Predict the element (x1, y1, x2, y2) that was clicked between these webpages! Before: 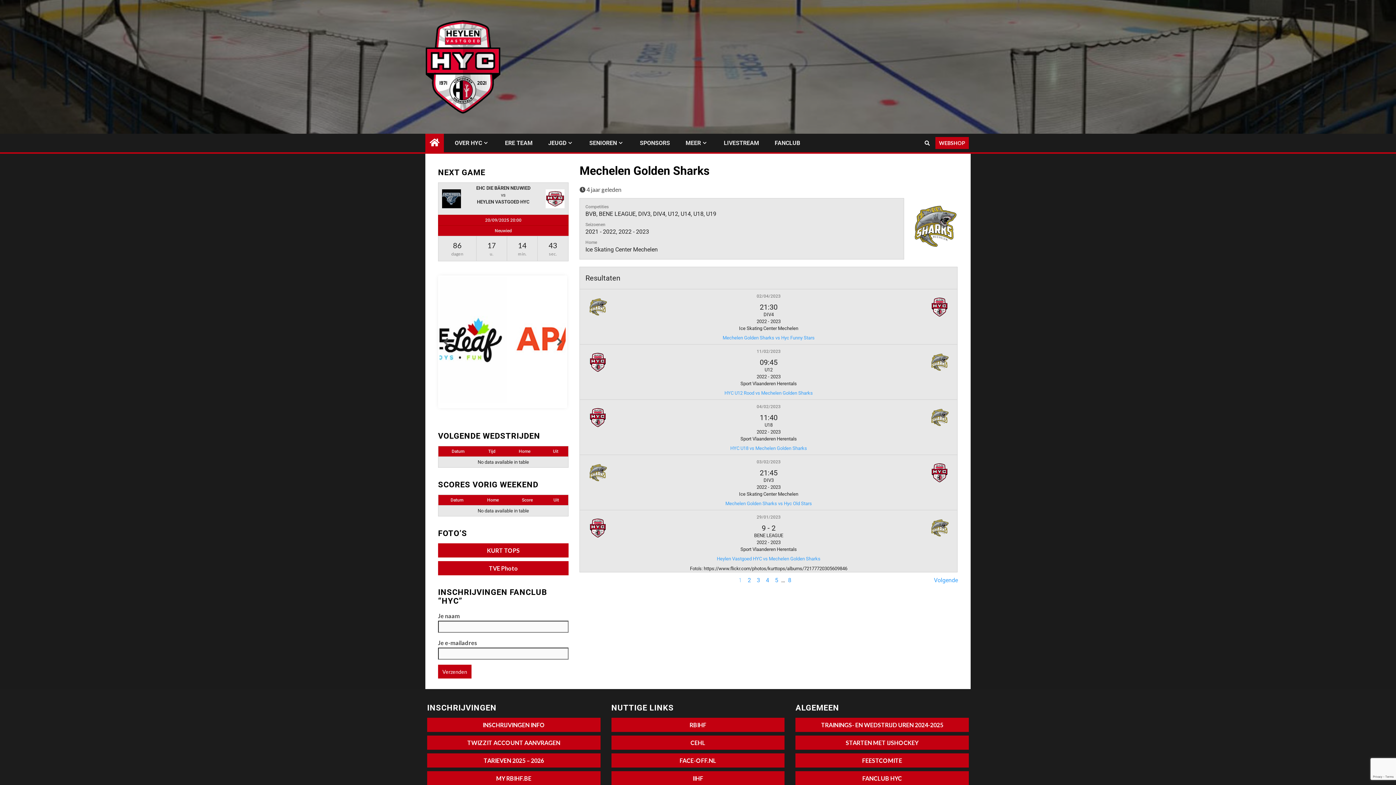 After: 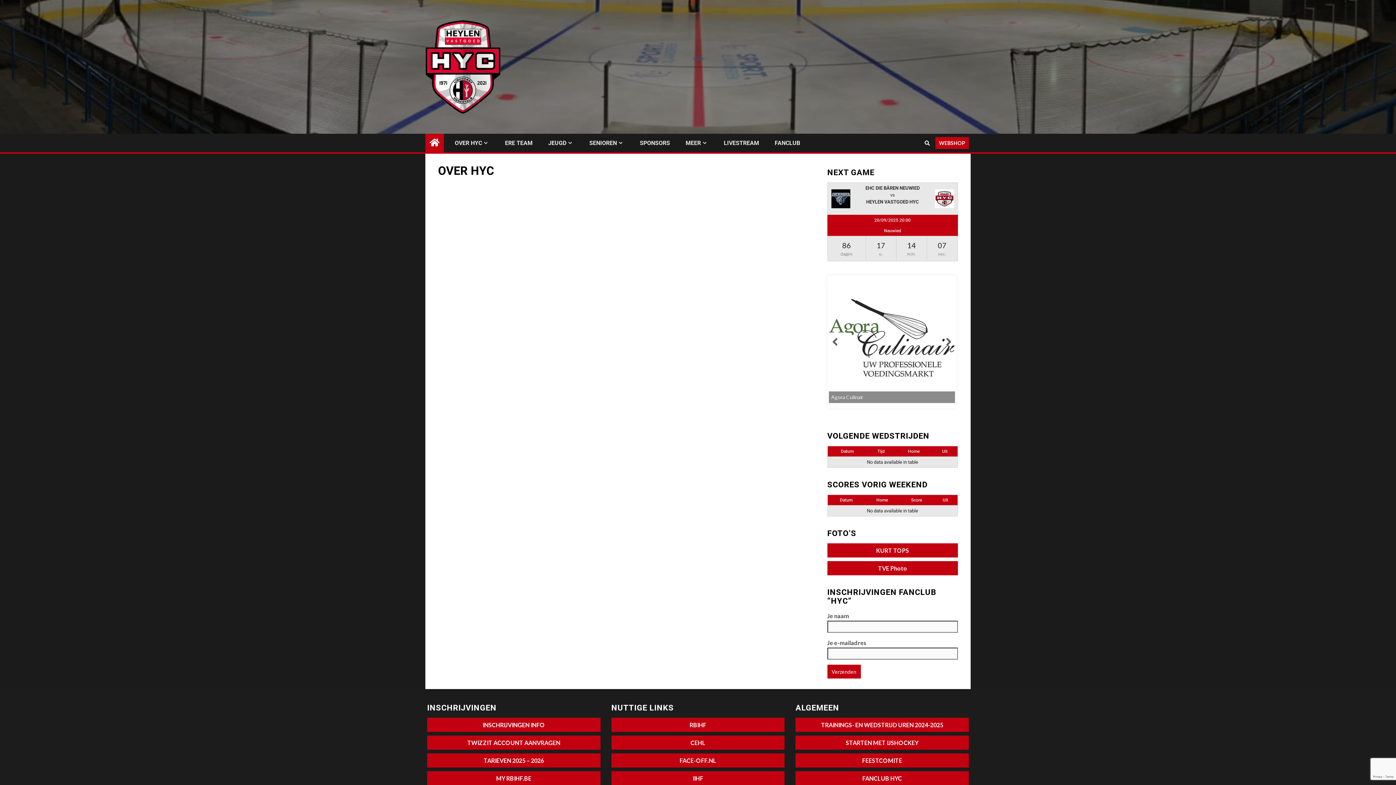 Action: label: OVER HYC bbox: (454, 139, 489, 146)